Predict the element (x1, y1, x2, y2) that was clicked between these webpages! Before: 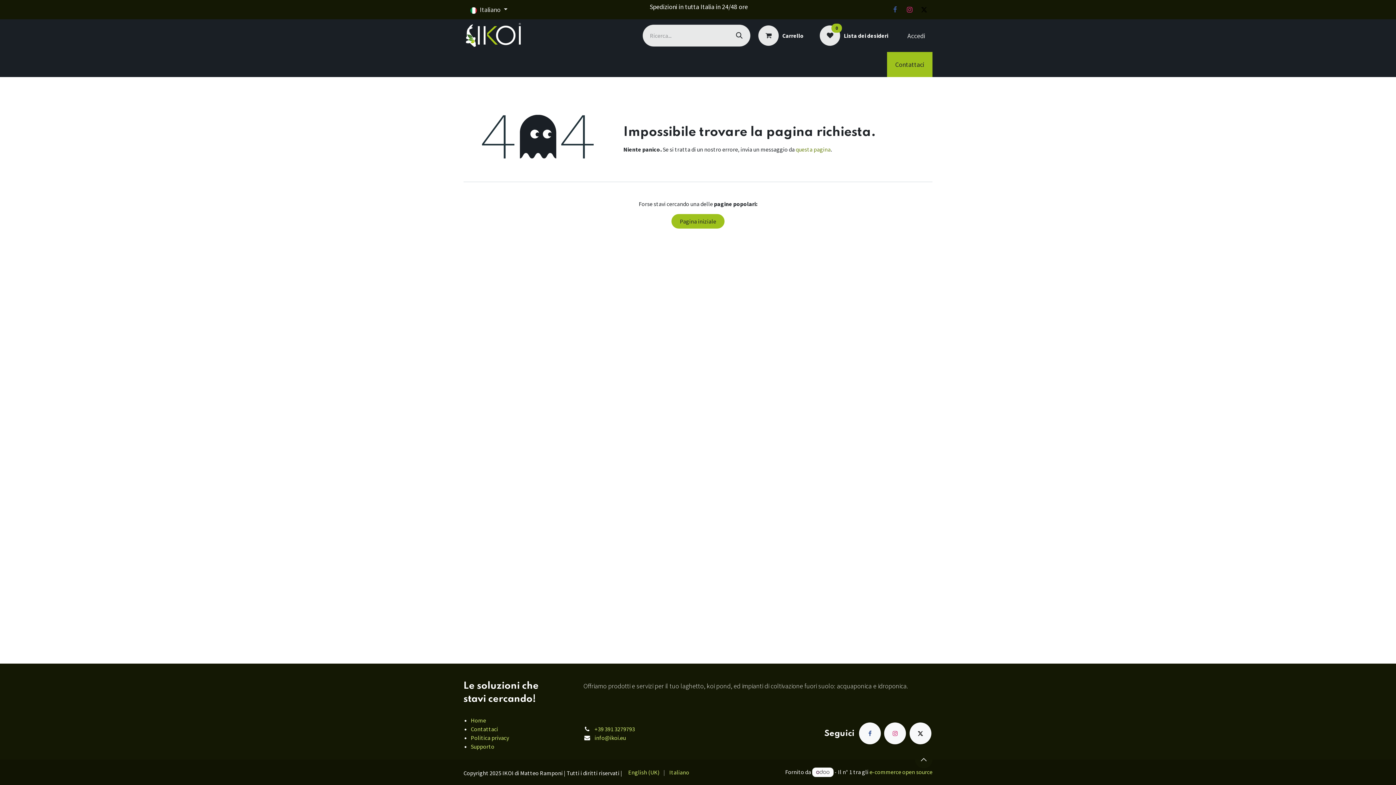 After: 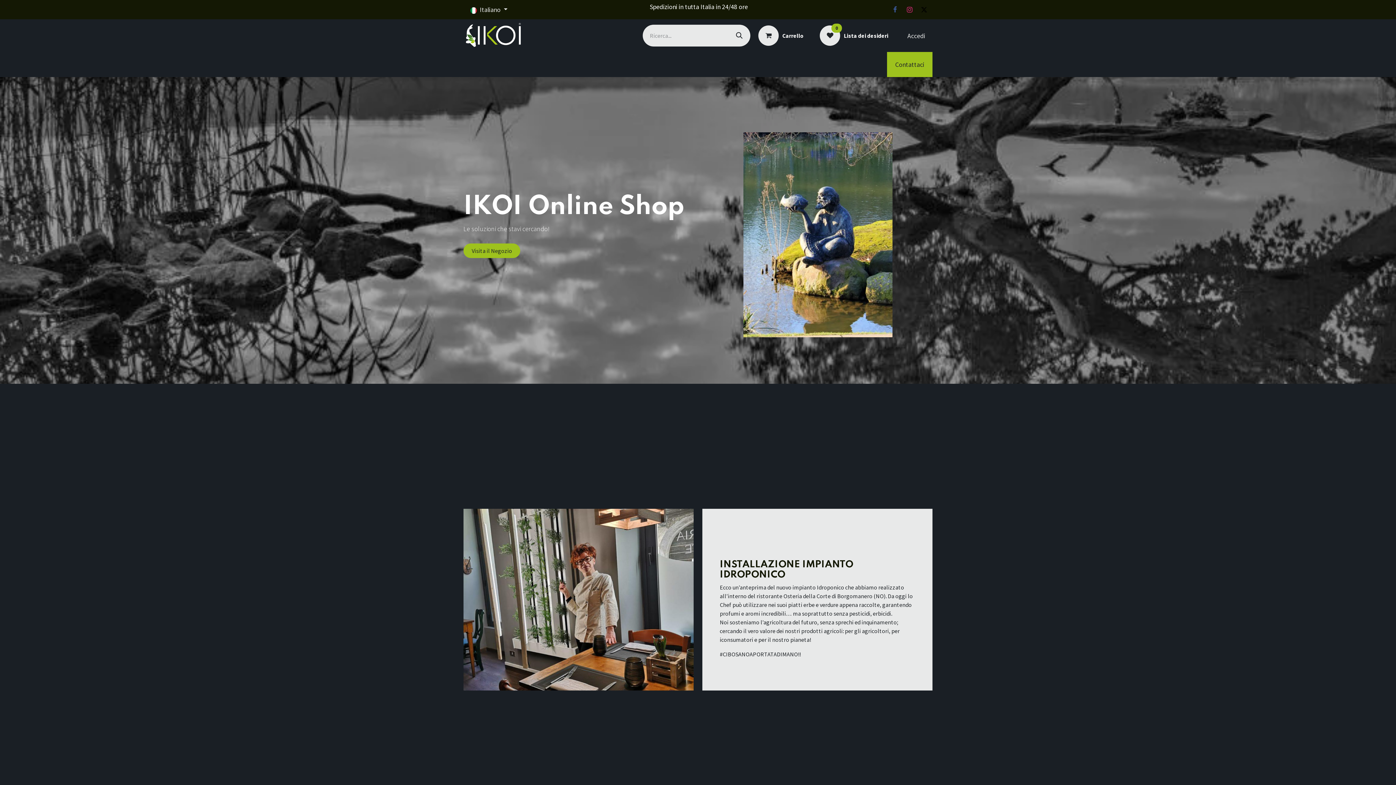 Action: bbox: (463, 21, 525, 50)